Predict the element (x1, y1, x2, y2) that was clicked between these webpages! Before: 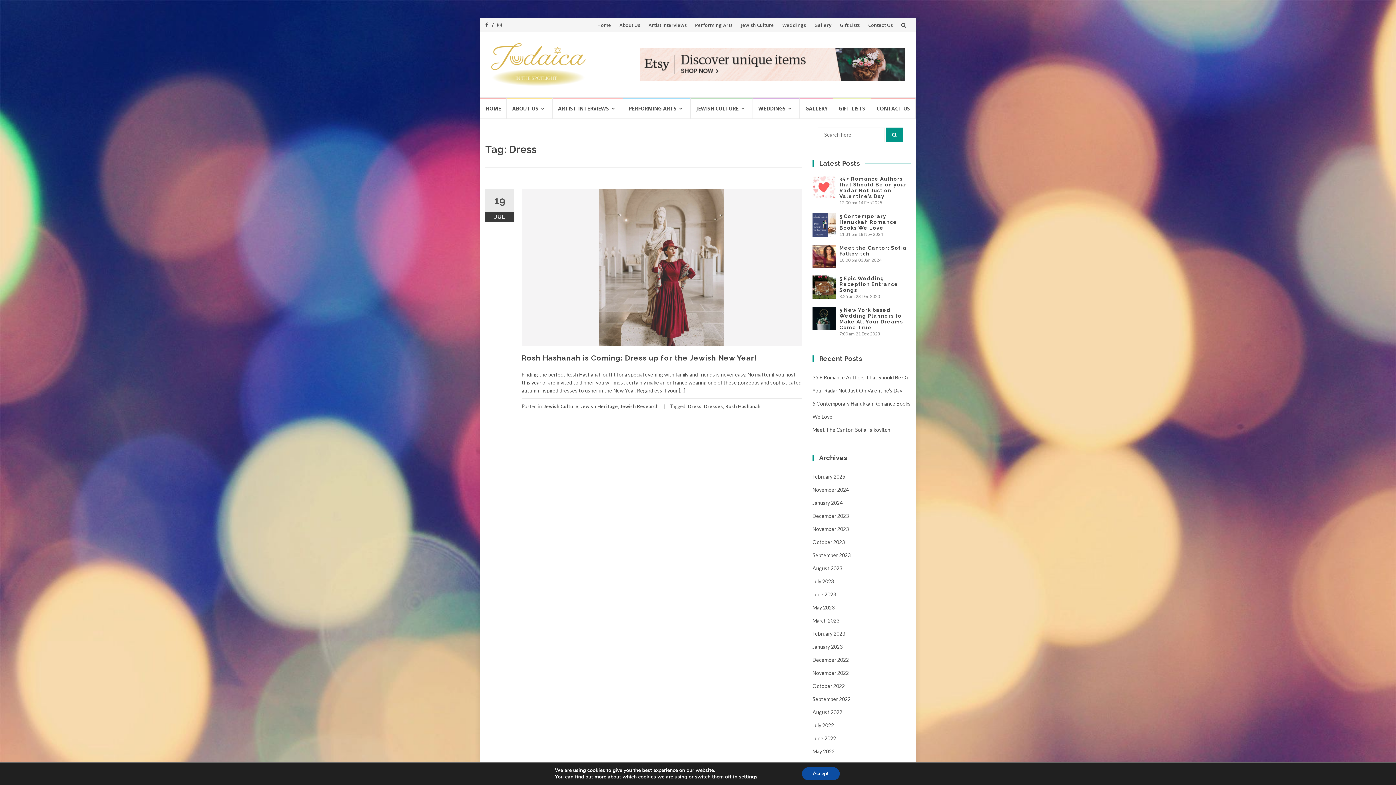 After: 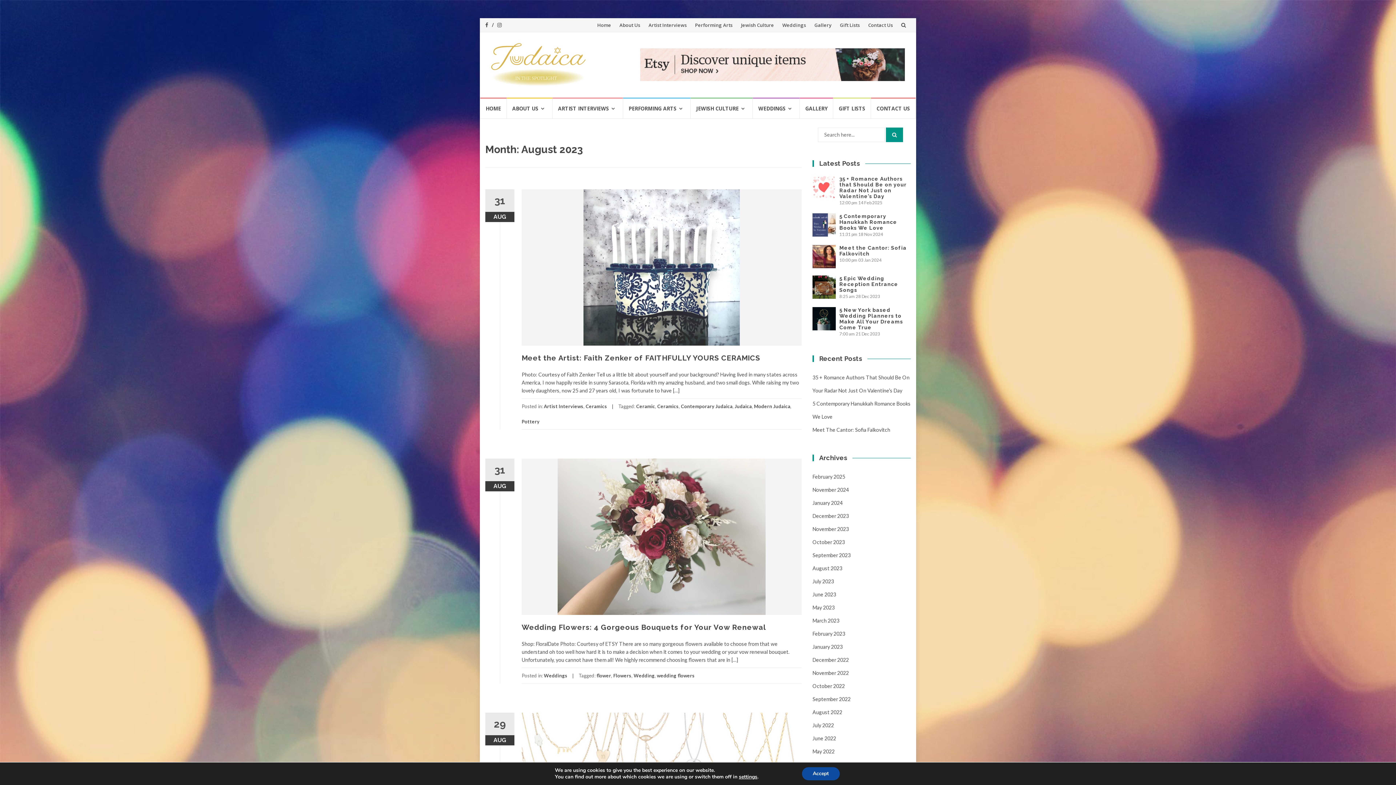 Action: label: August 2023 bbox: (812, 565, 842, 571)